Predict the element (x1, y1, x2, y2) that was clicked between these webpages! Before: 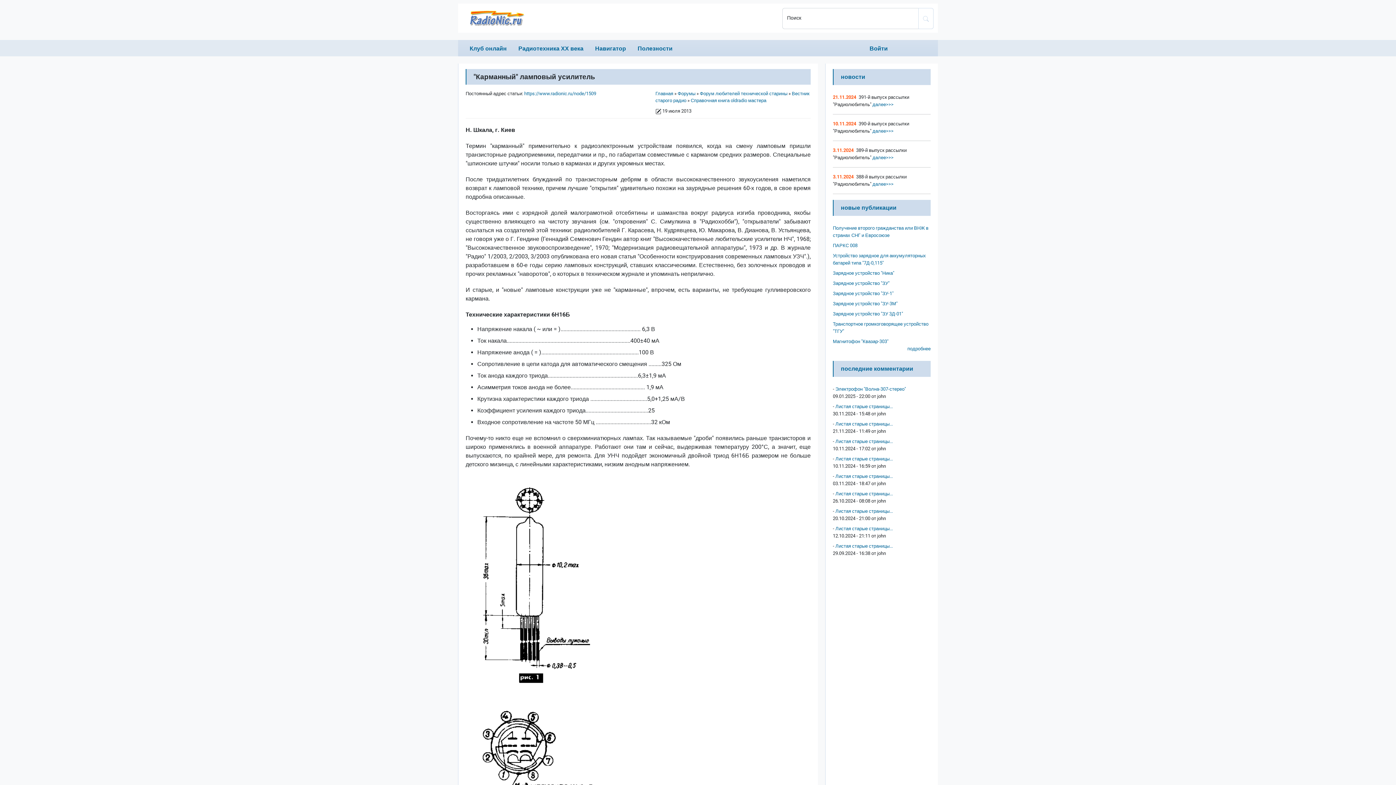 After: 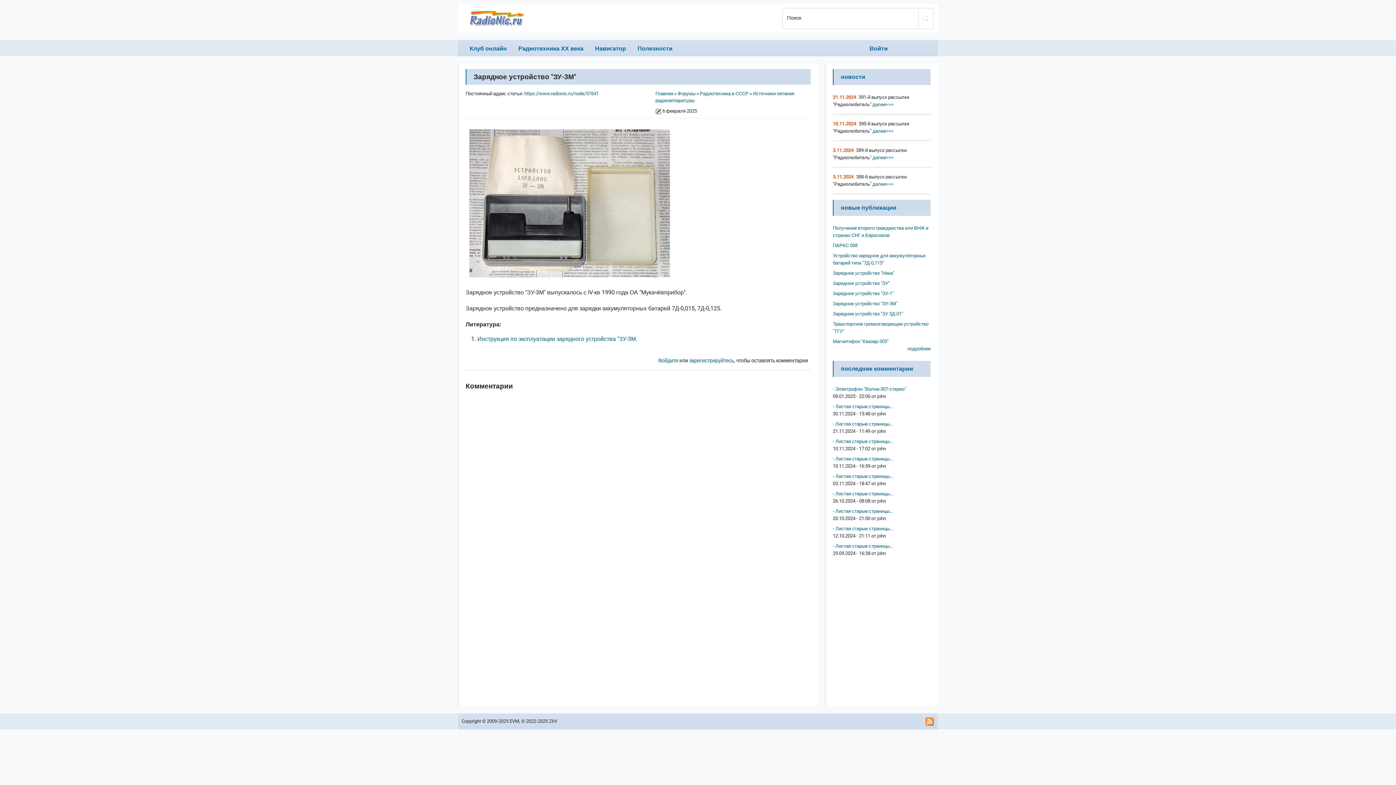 Action: label: Зарядное устройство "ЗУ-3М" bbox: (833, 301, 897, 306)